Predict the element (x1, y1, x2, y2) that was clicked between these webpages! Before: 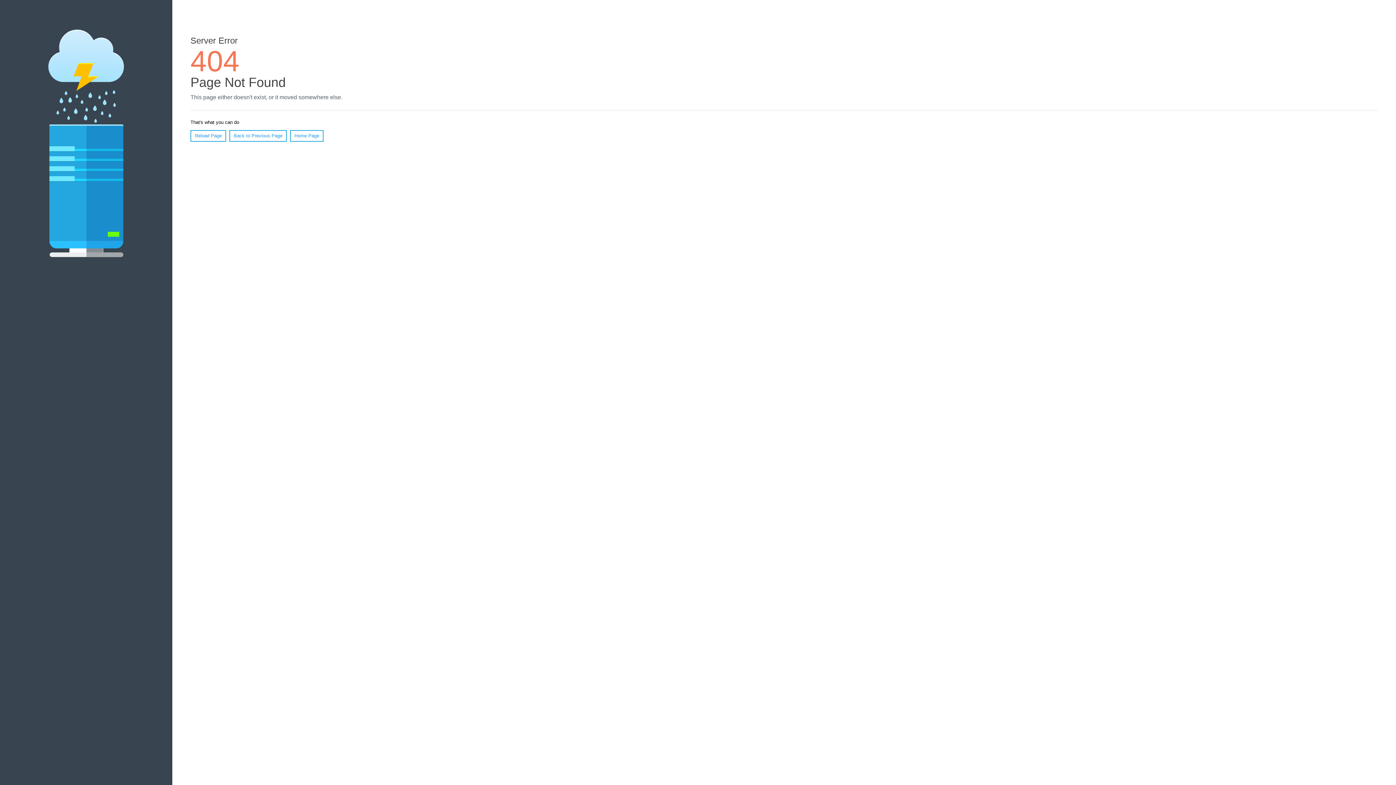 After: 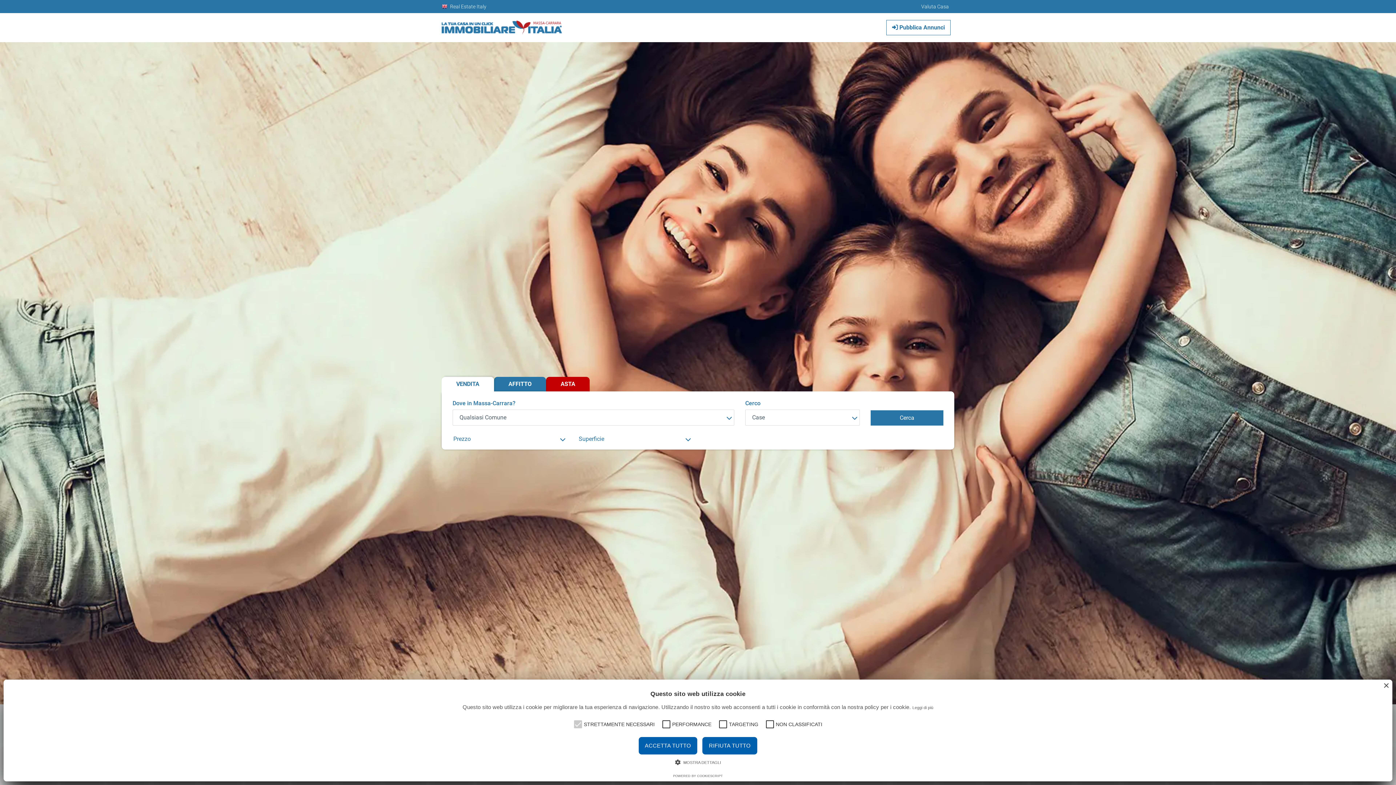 Action: bbox: (290, 130, 323, 141) label: Home Page